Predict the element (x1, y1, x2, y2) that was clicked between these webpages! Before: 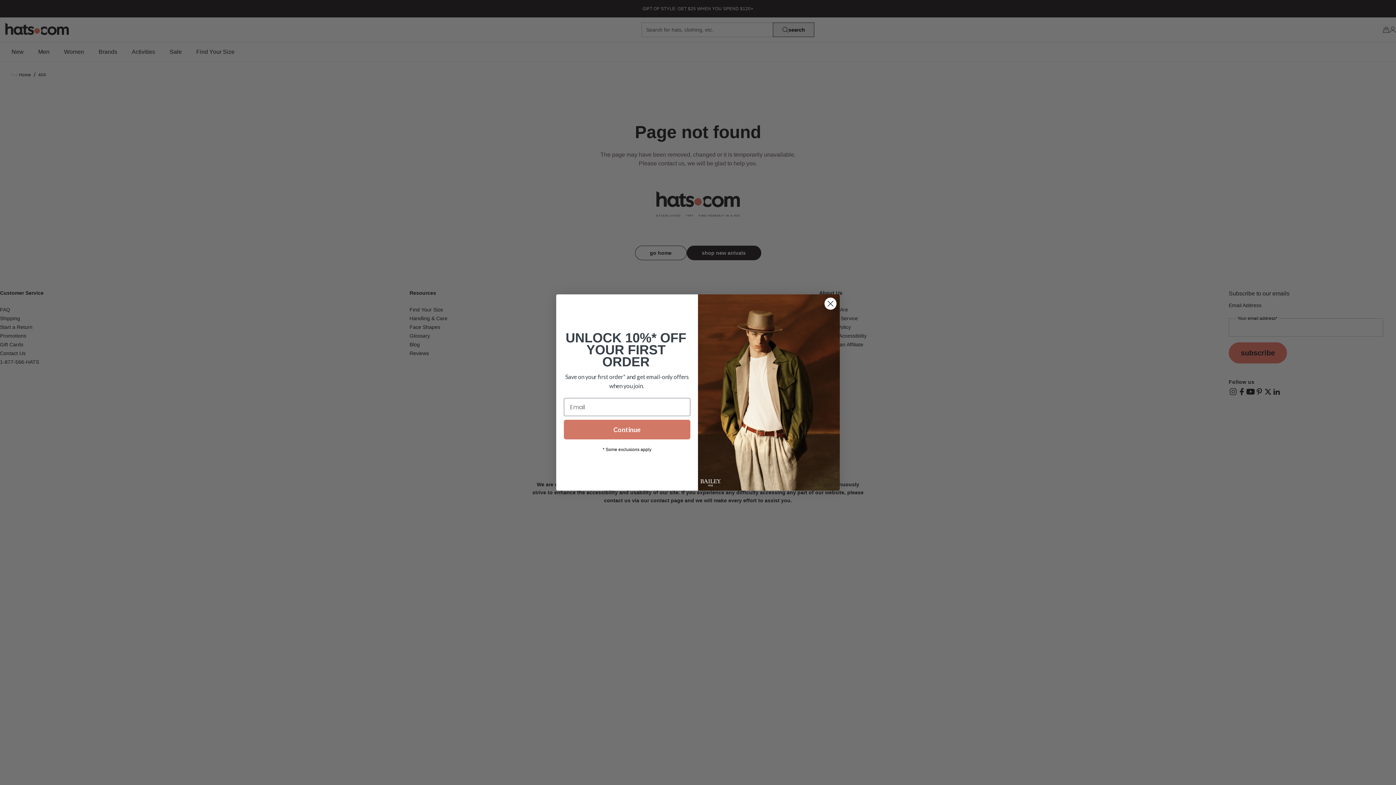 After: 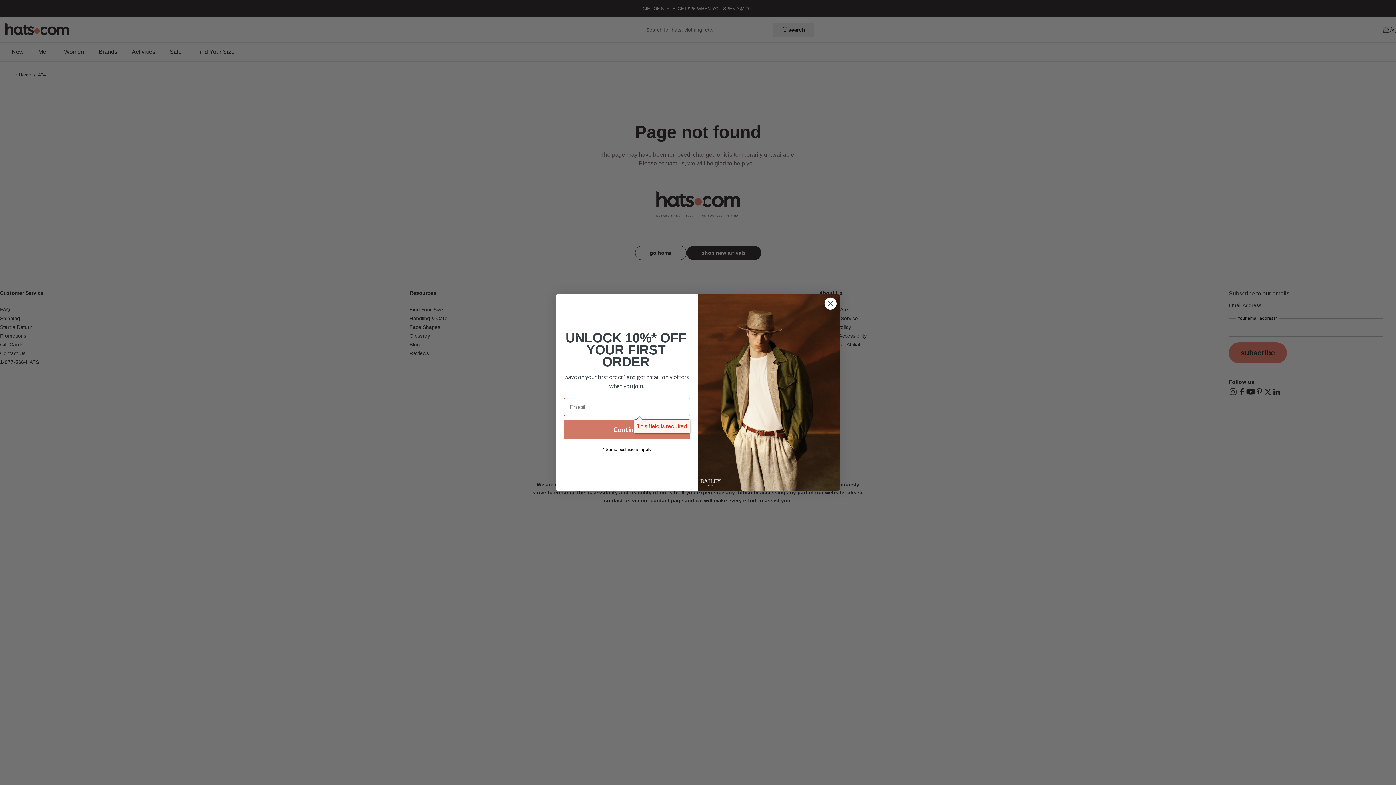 Action: label: Continue bbox: (564, 420, 690, 439)